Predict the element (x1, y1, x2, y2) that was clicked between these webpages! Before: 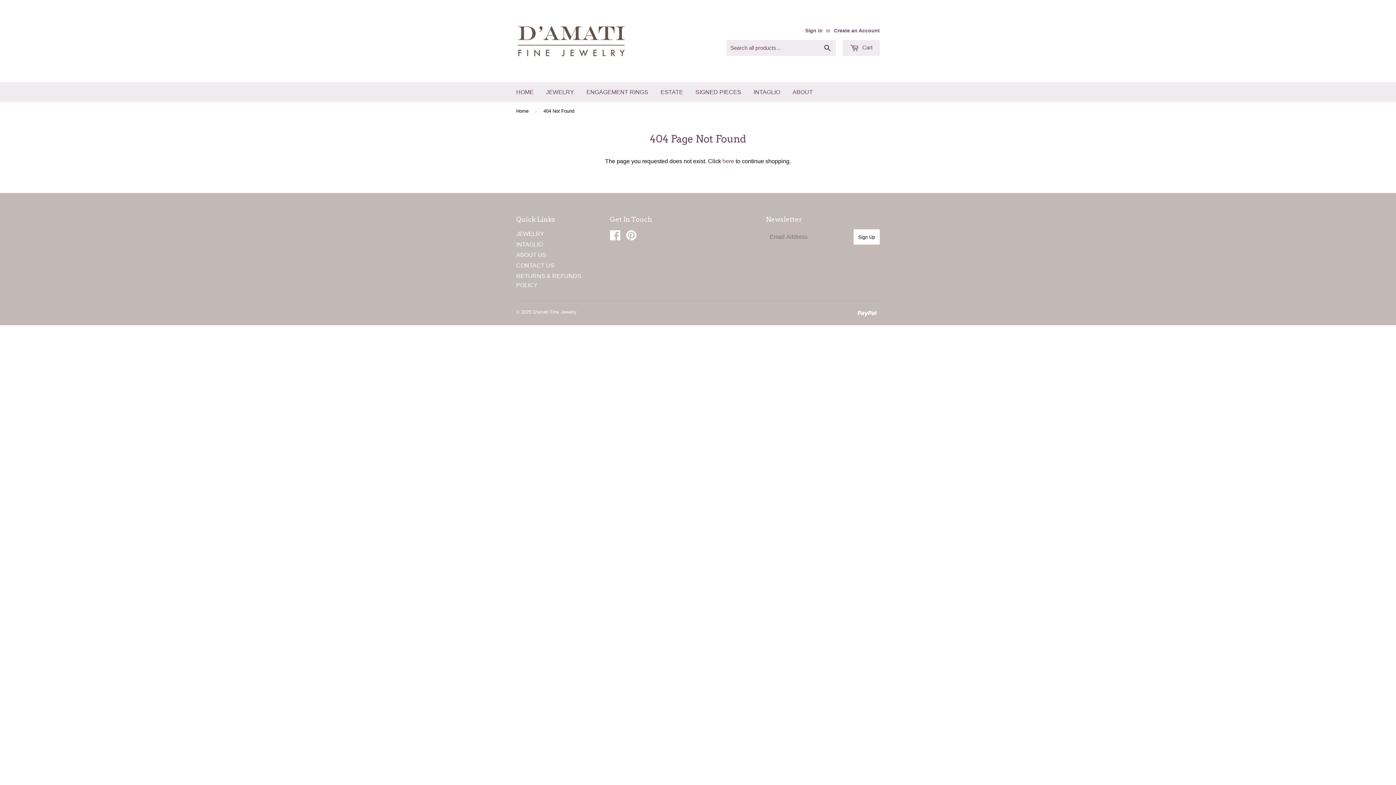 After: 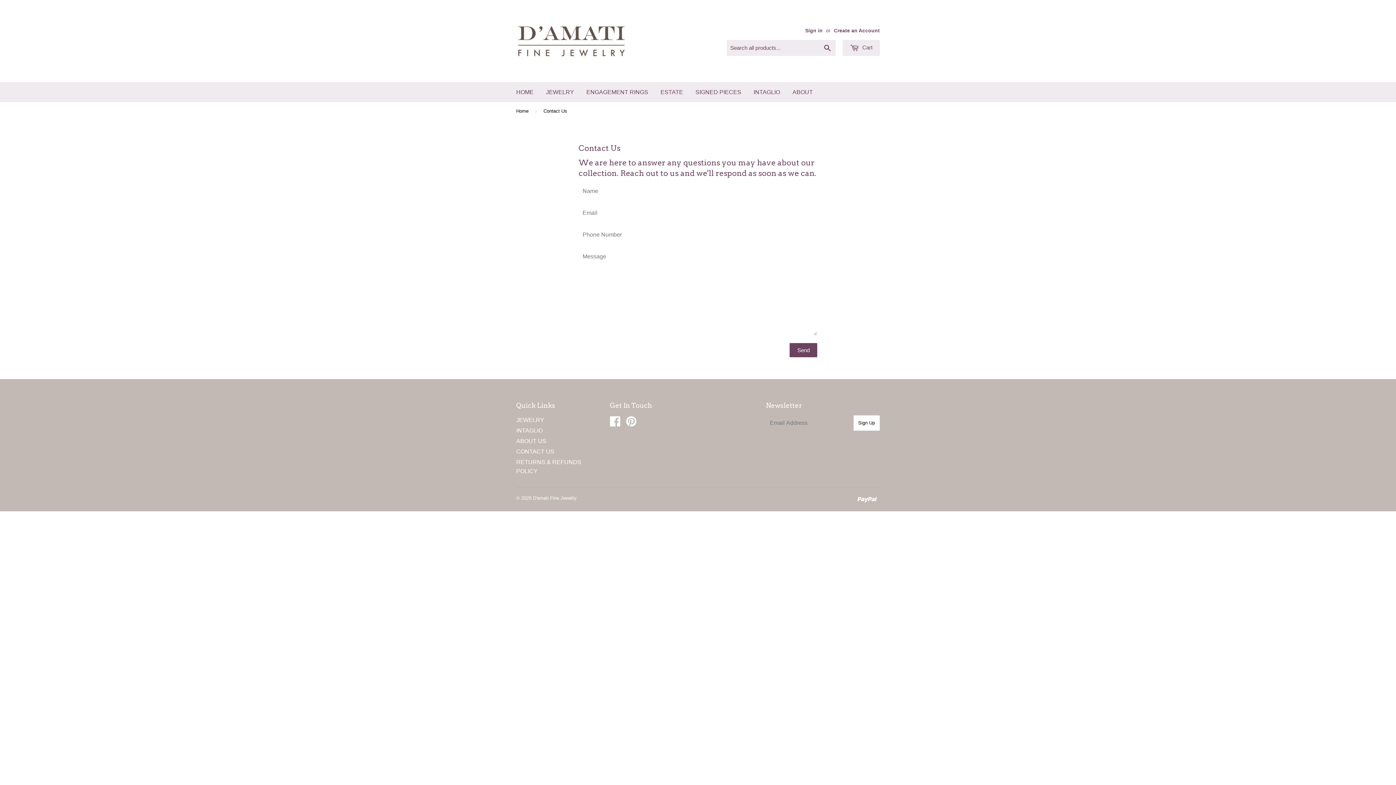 Action: bbox: (516, 262, 554, 268) label: CONTACT US